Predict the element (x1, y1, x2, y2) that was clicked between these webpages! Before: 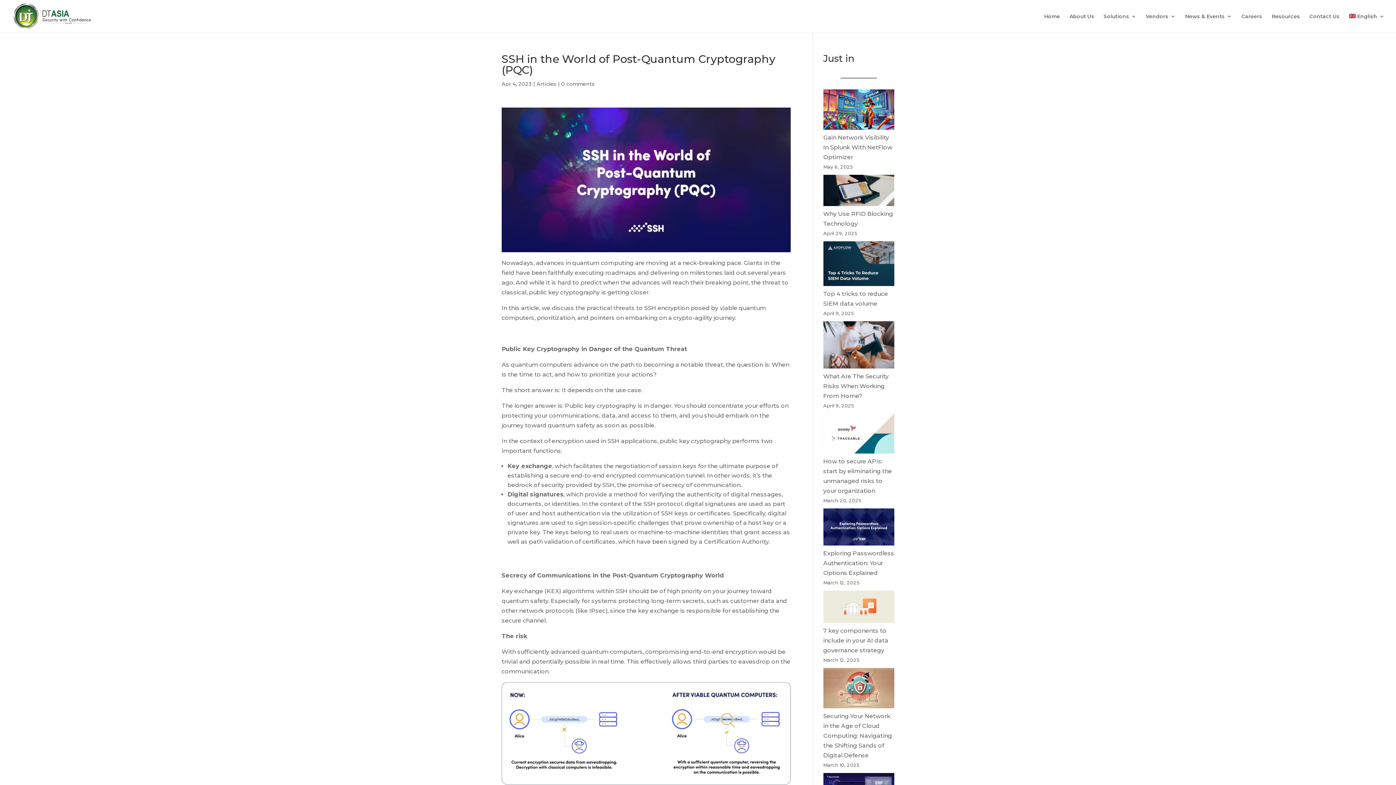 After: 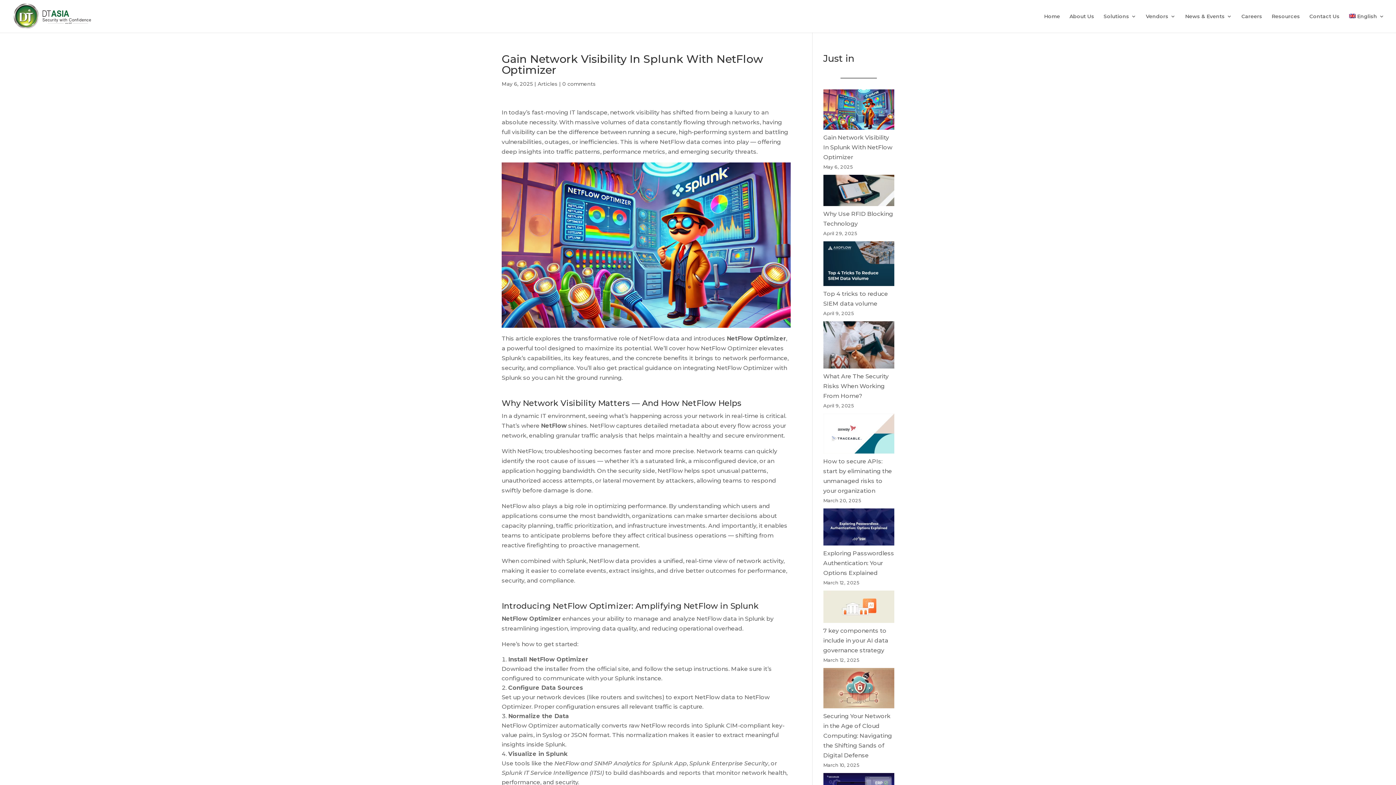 Action: bbox: (823, 134, 892, 160) label: Gain Network Visibility In Splunk With NetFlow Optimizer